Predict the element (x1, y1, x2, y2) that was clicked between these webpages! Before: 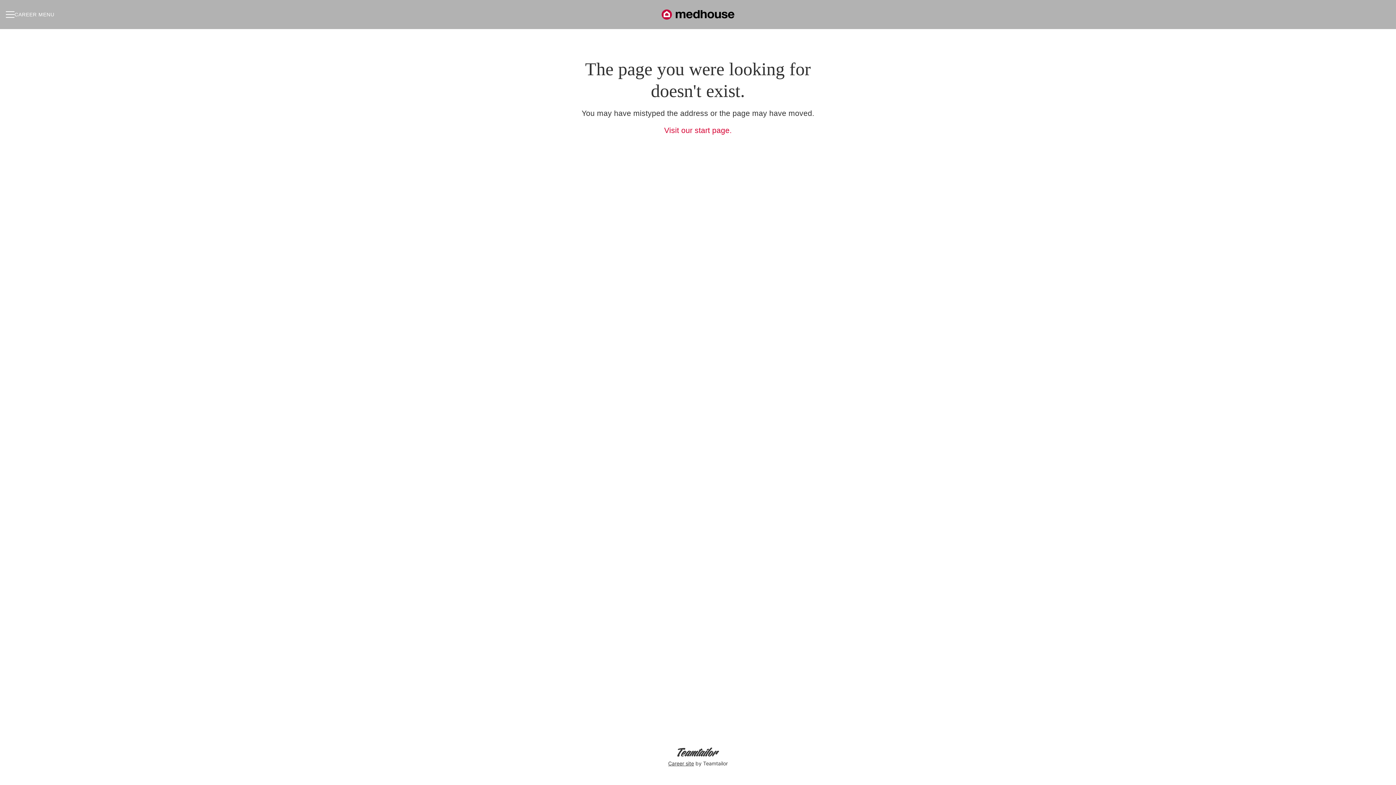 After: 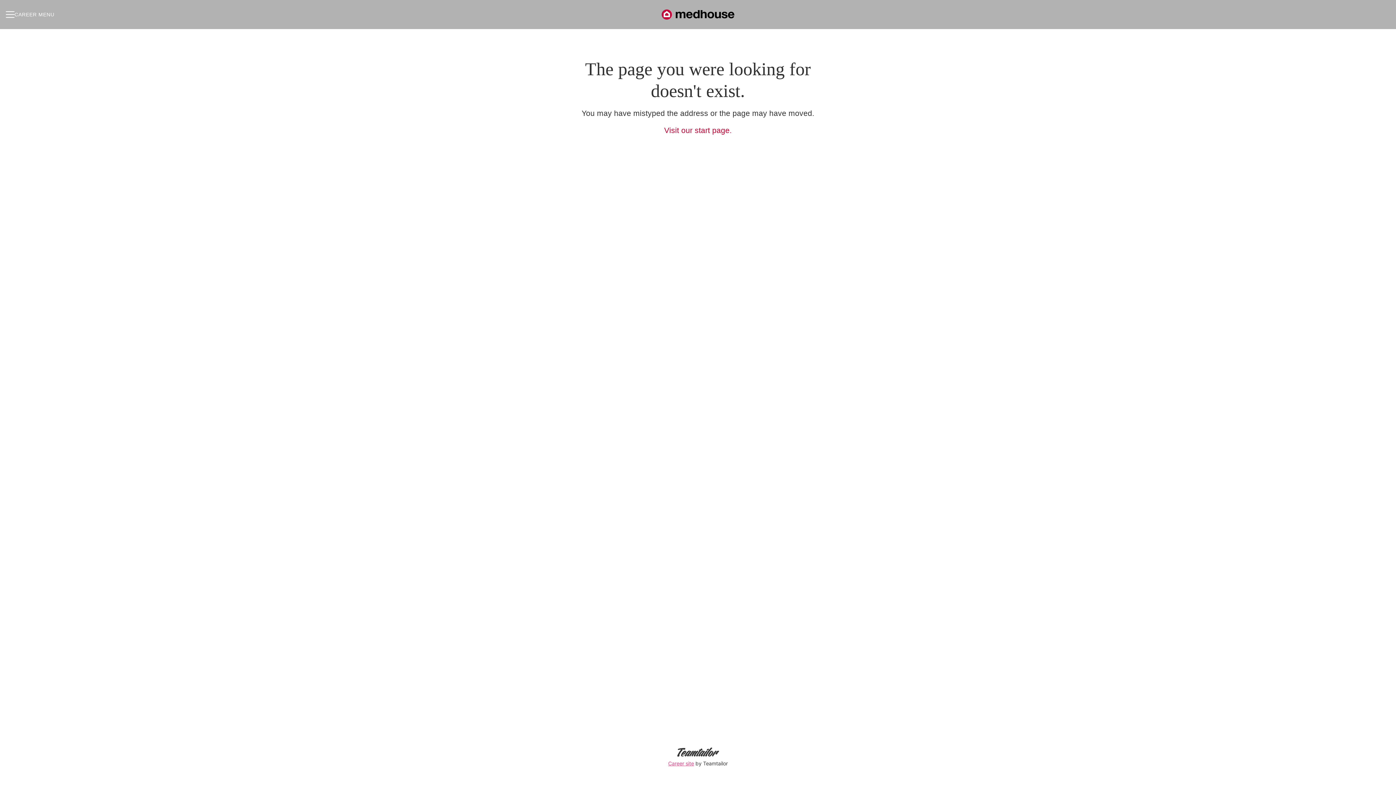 Action: bbox: (666, 746, 729, 769) label: Career site by Teamtailor